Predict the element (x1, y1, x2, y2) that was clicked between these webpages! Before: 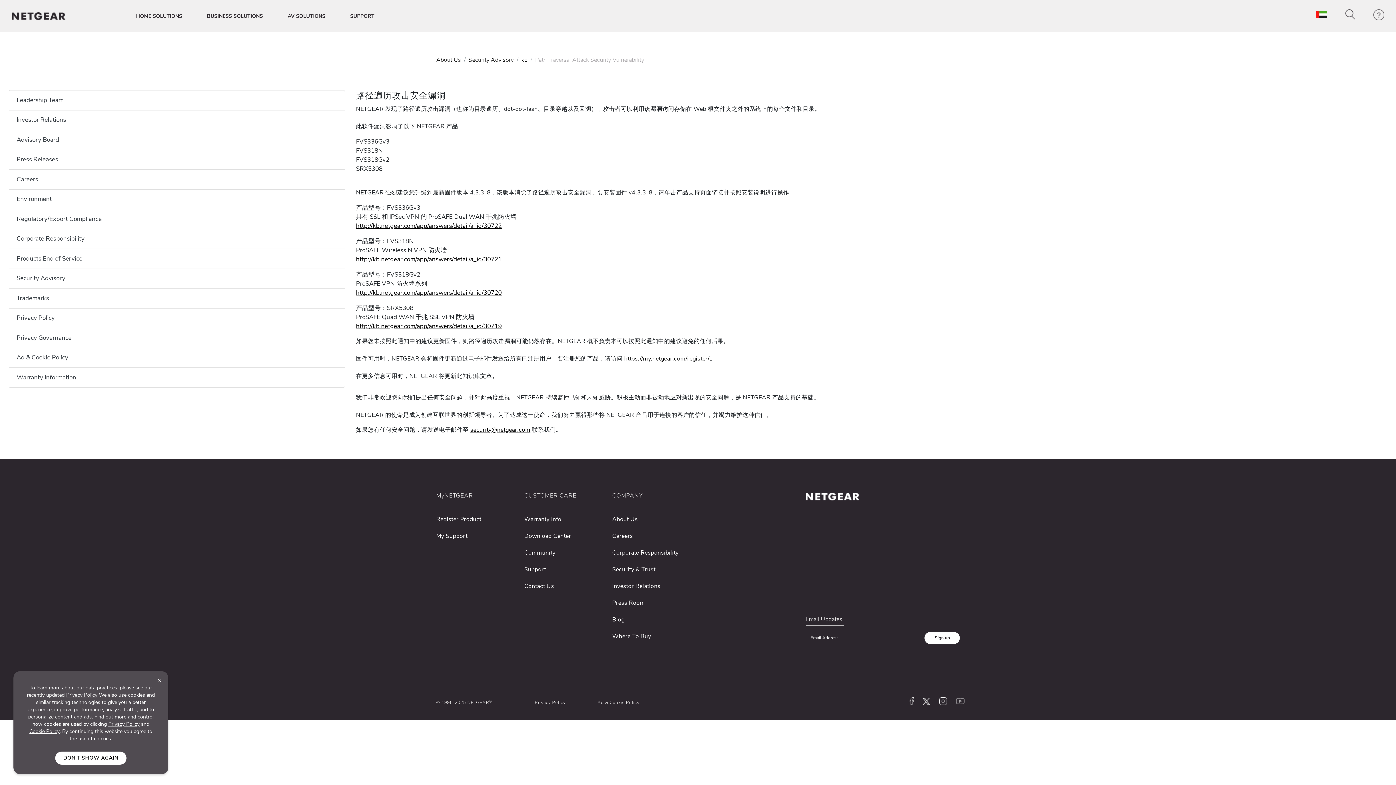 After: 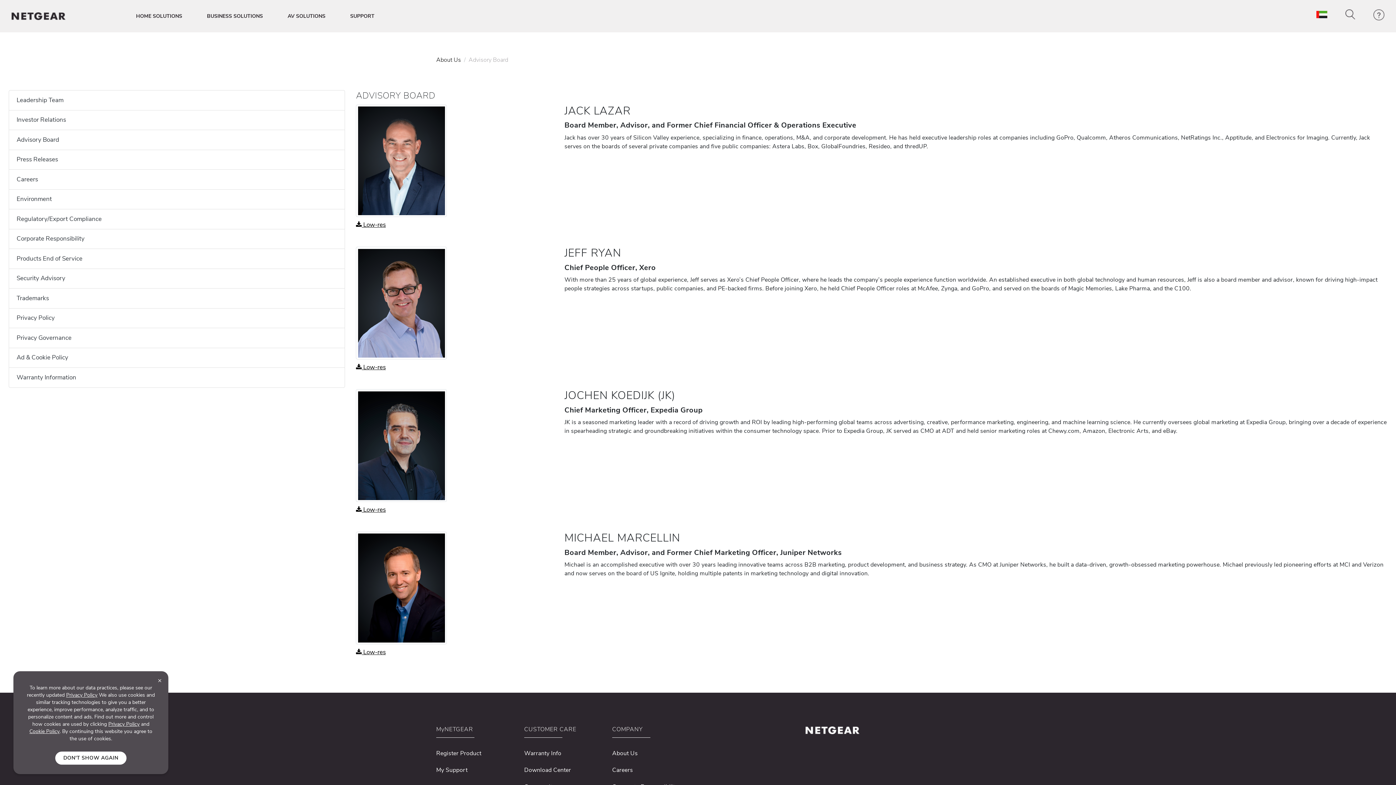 Action: label: Advisory Board bbox: (16, 134, 337, 145)